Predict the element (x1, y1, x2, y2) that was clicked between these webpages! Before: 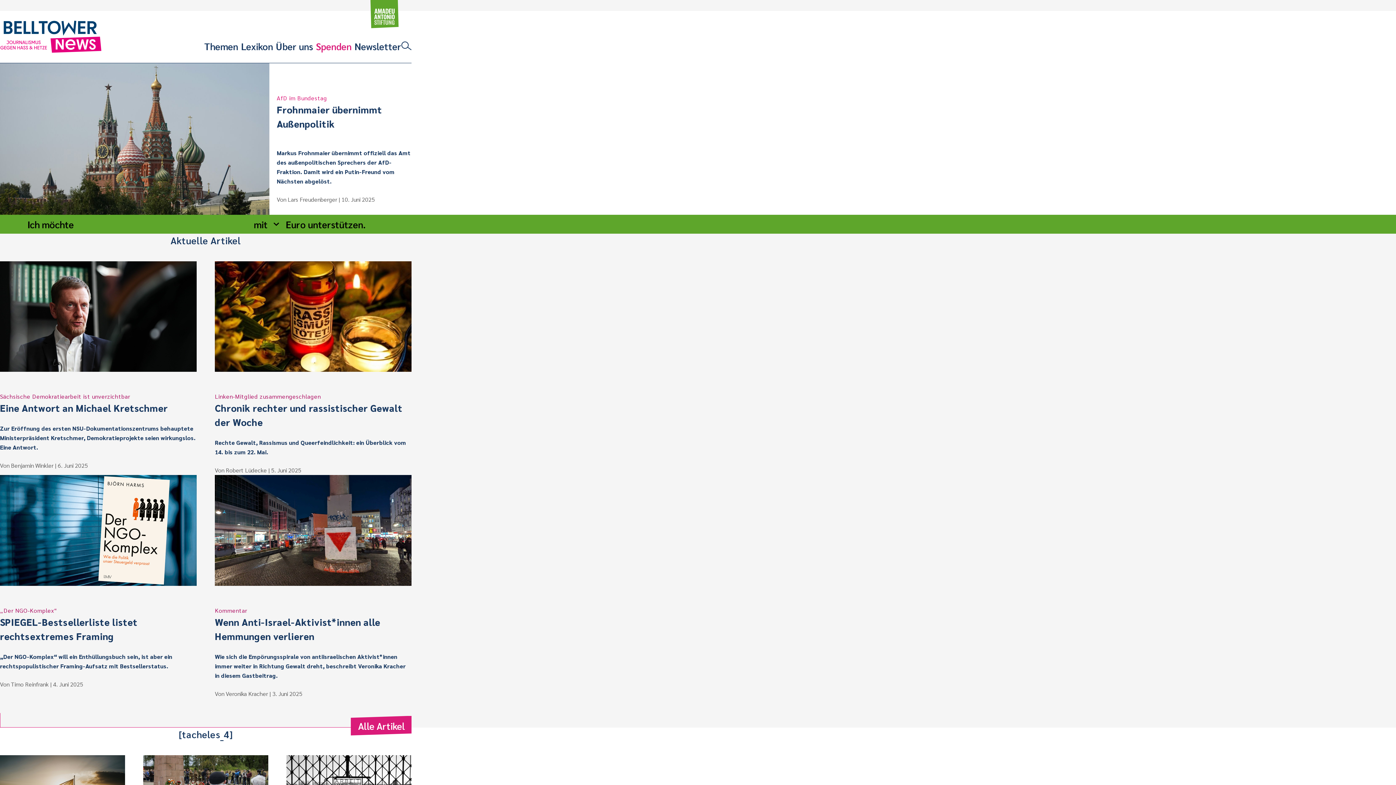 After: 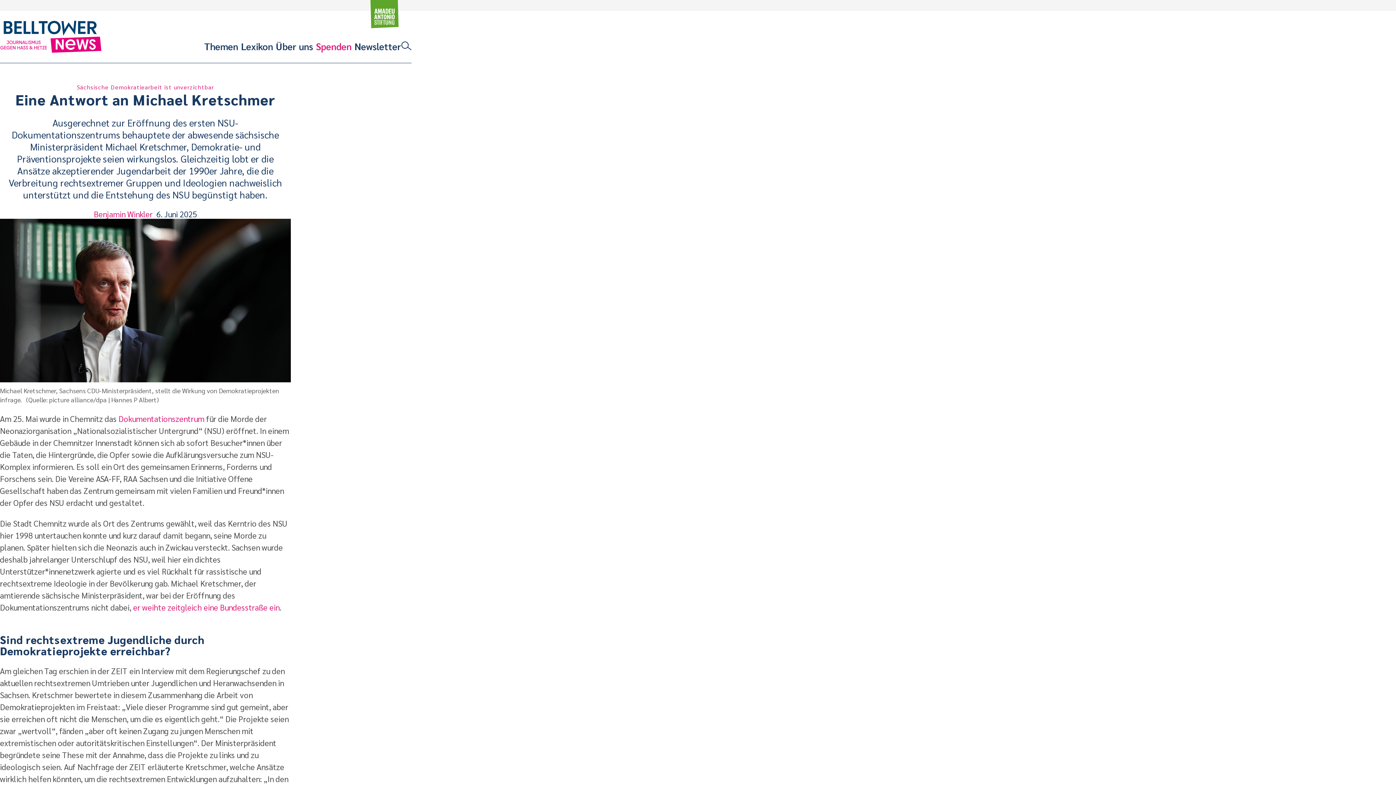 Action: bbox: (0, 261, 196, 372)